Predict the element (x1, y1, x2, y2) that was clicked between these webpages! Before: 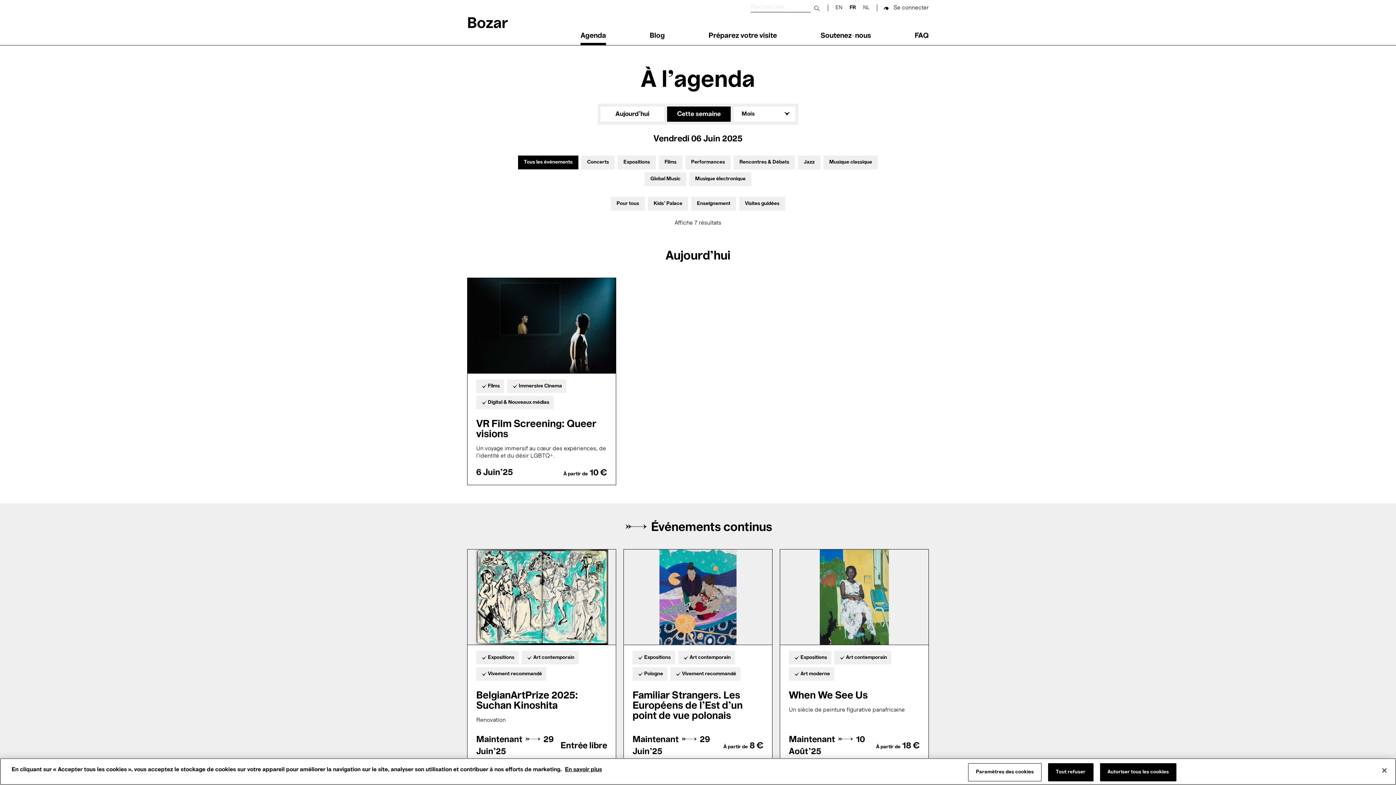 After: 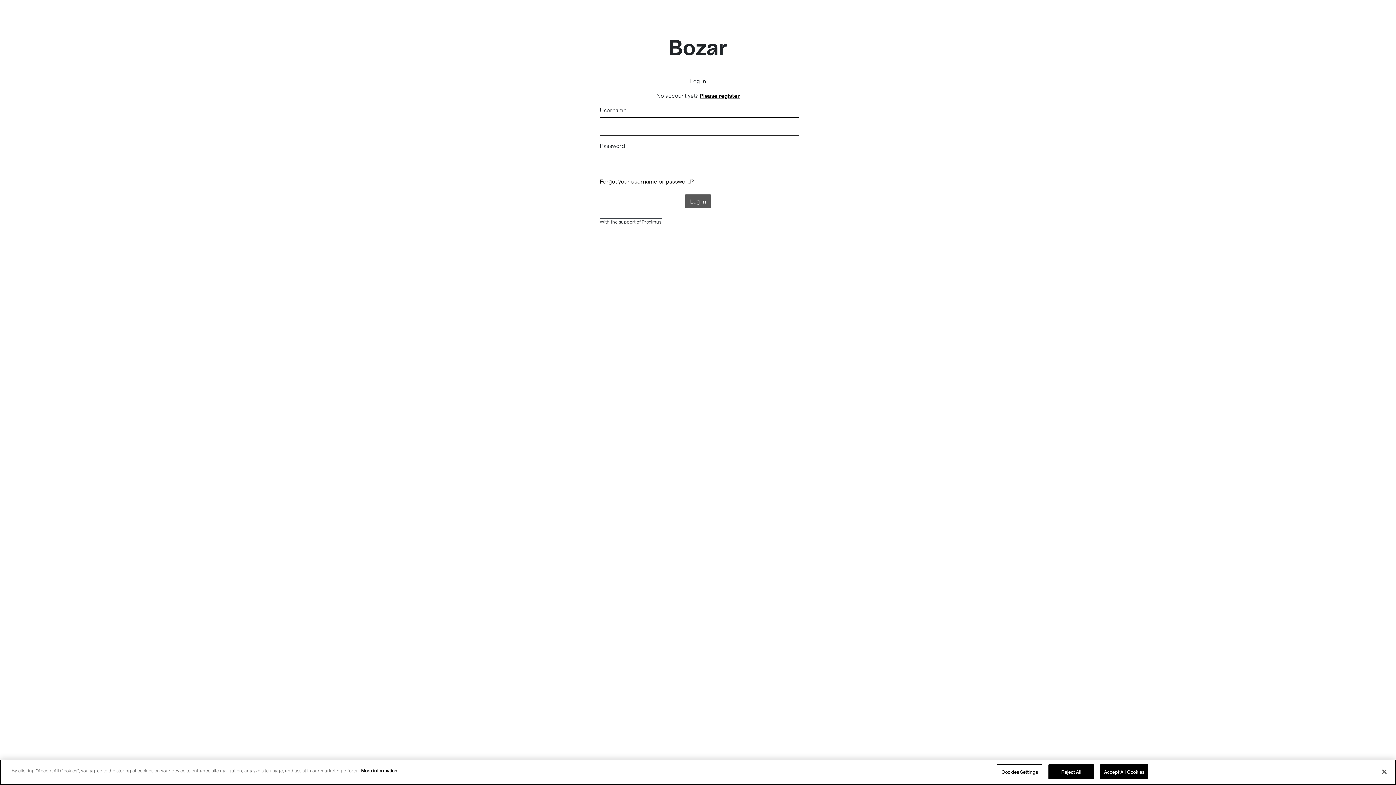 Action: label: Se connecter bbox: (893, 3, 929, 11)